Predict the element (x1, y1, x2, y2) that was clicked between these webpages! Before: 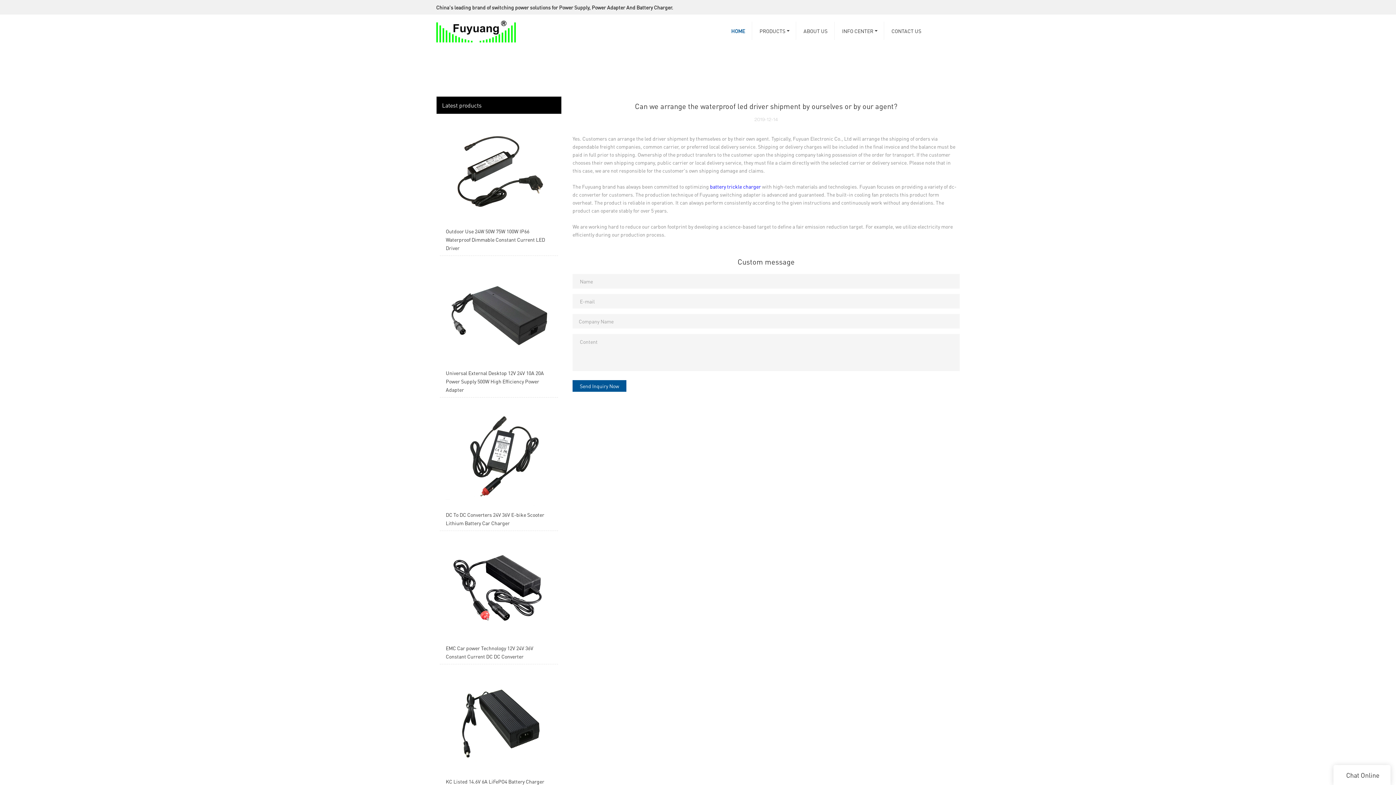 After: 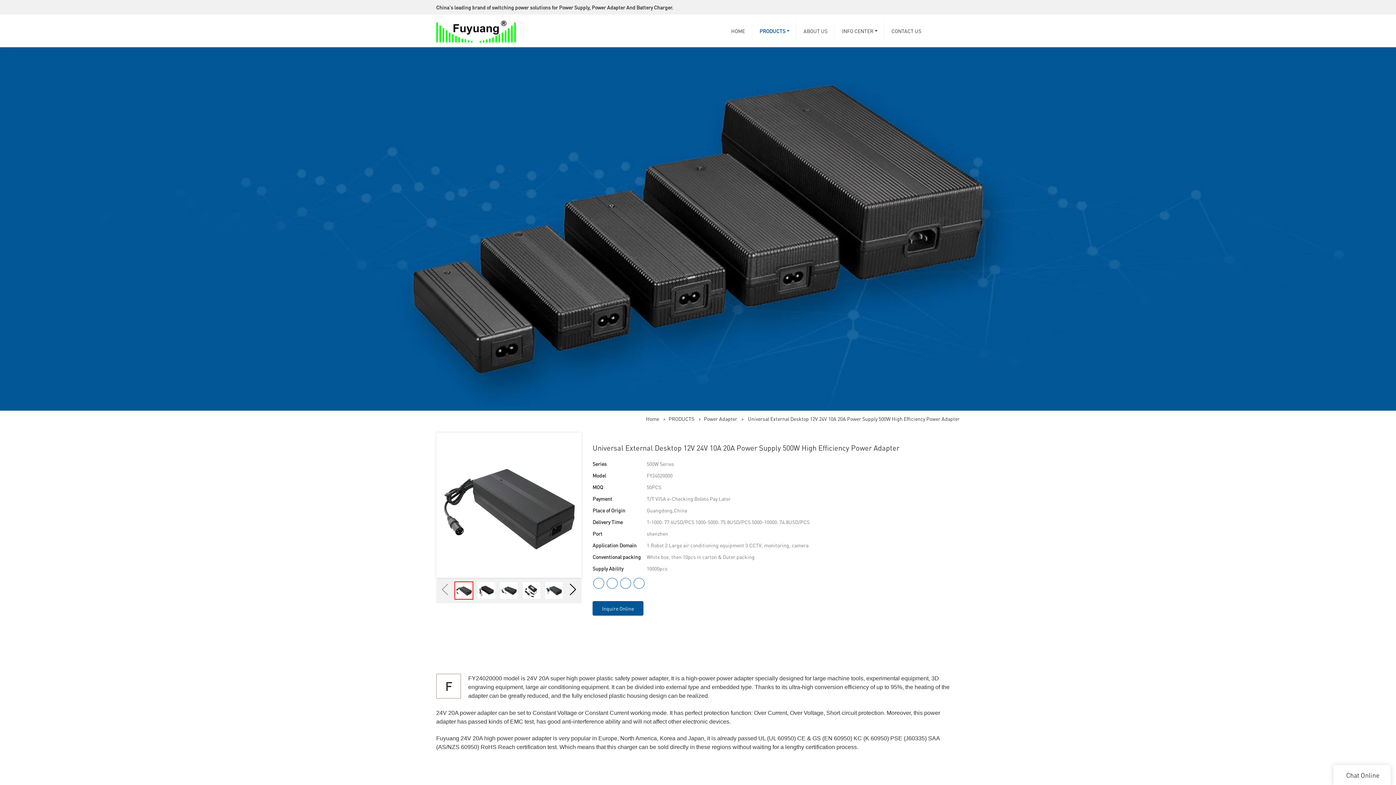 Action: bbox: (440, 259, 558, 397) label: Universal External Desktop 12V 24V 10A 20A Power Supply 500W High Efficiency Power Adapter